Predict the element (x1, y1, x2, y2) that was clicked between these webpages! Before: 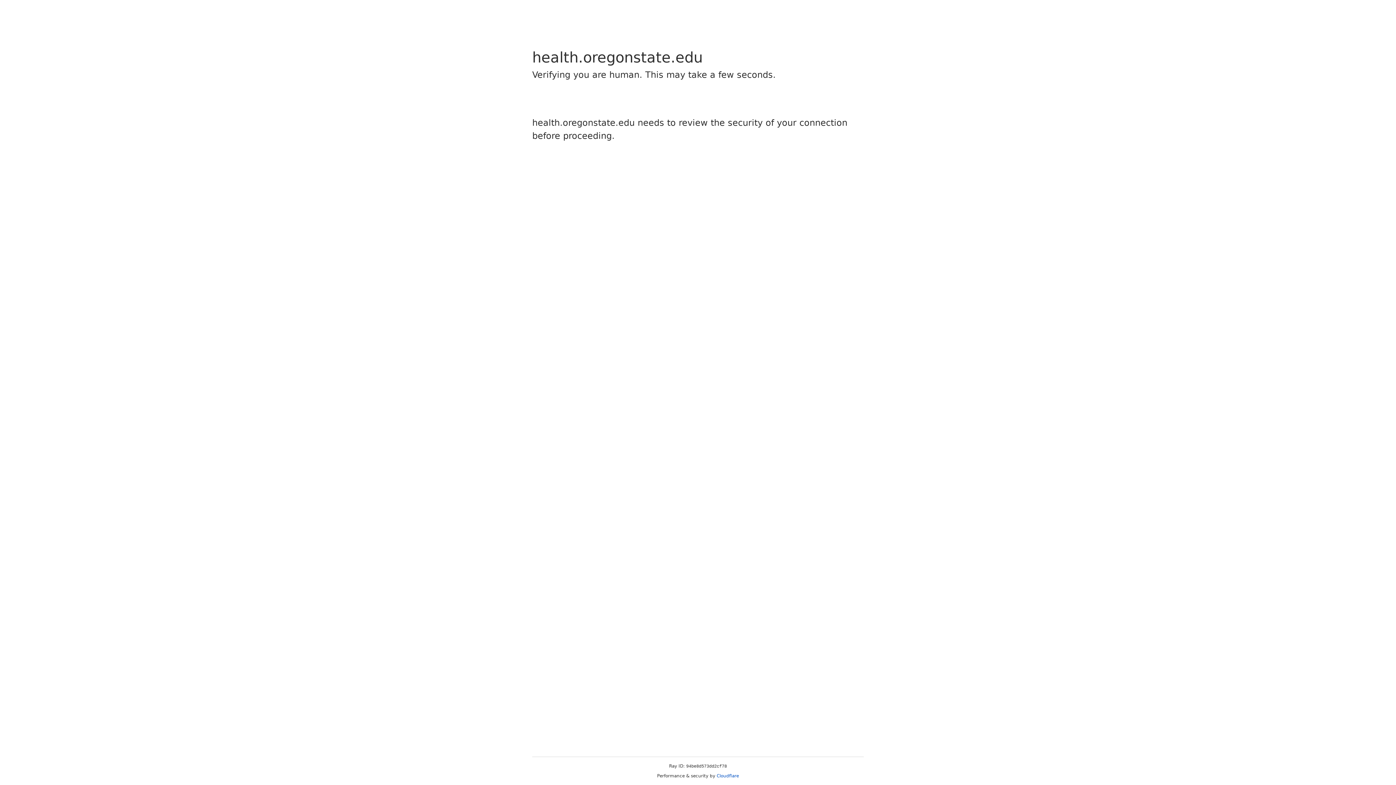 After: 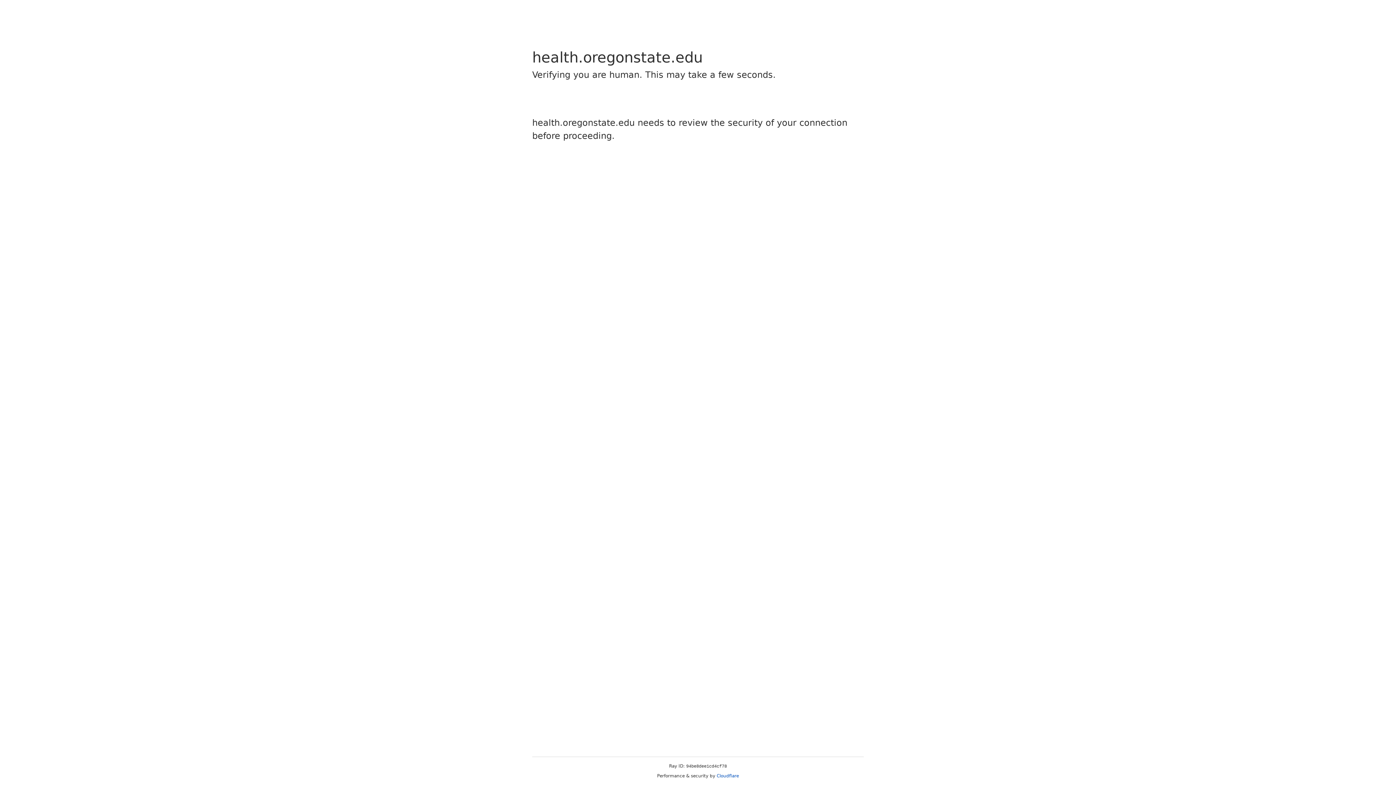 Action: bbox: (716, 773, 739, 778) label: Cloudflare